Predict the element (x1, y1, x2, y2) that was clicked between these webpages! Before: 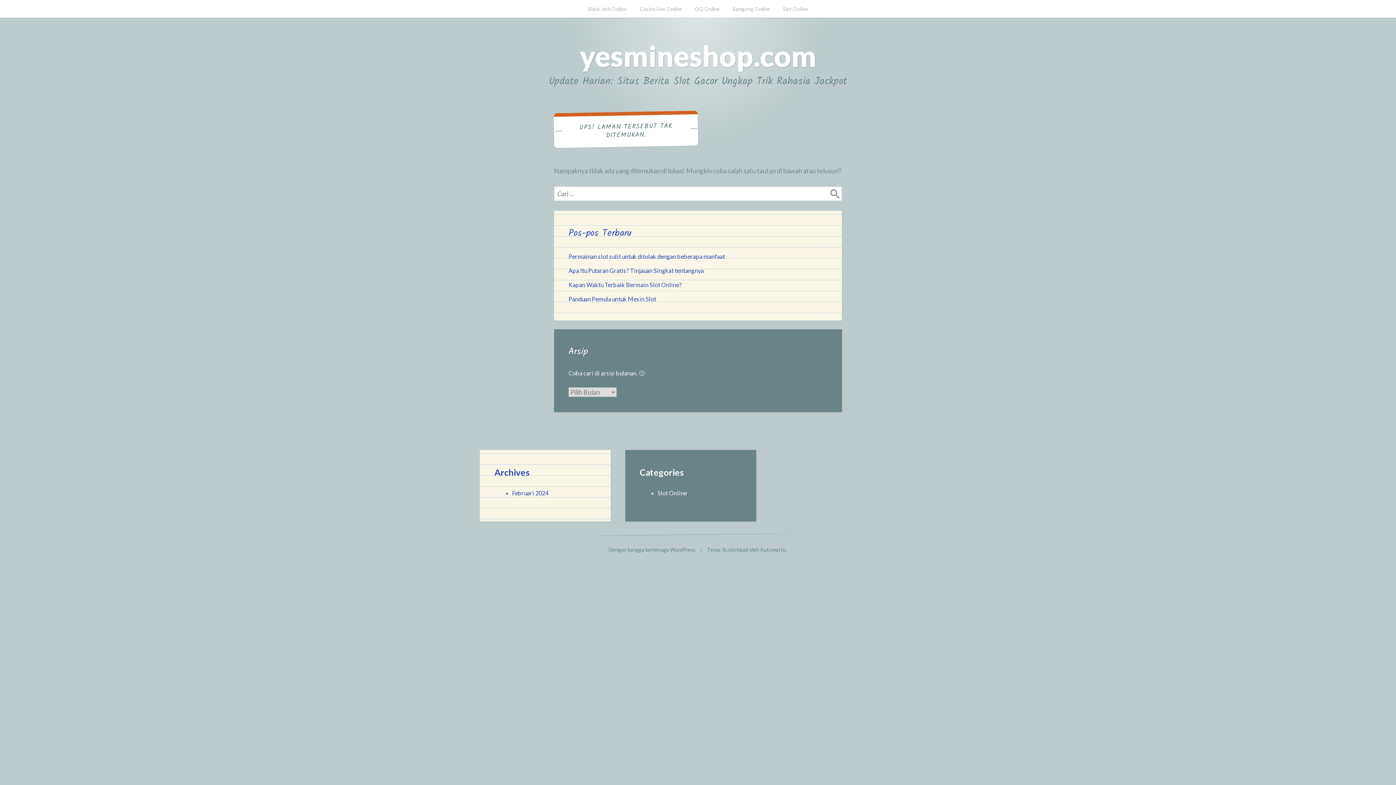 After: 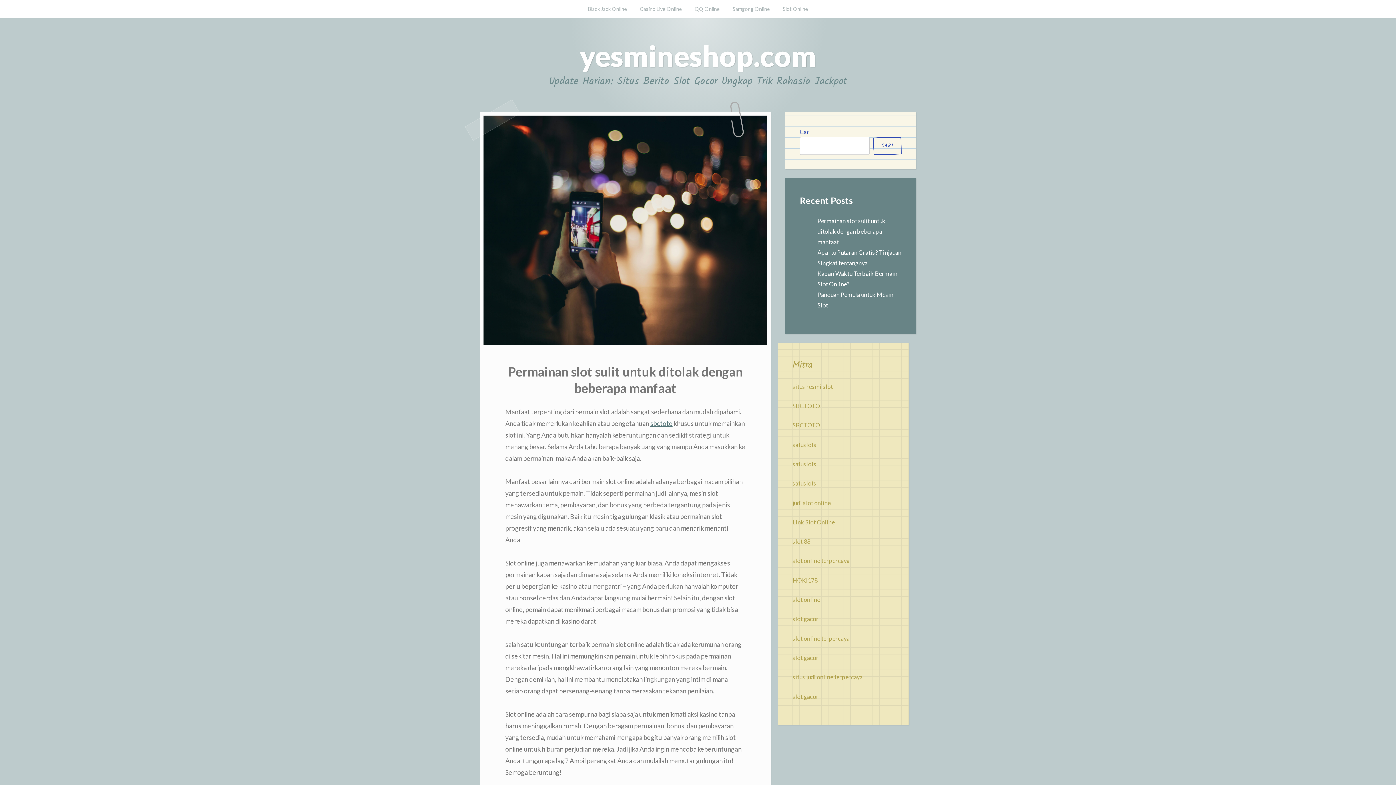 Action: label: Permainan slot sulit untuk ditolak dengan beberapa manfaat bbox: (568, 253, 725, 259)